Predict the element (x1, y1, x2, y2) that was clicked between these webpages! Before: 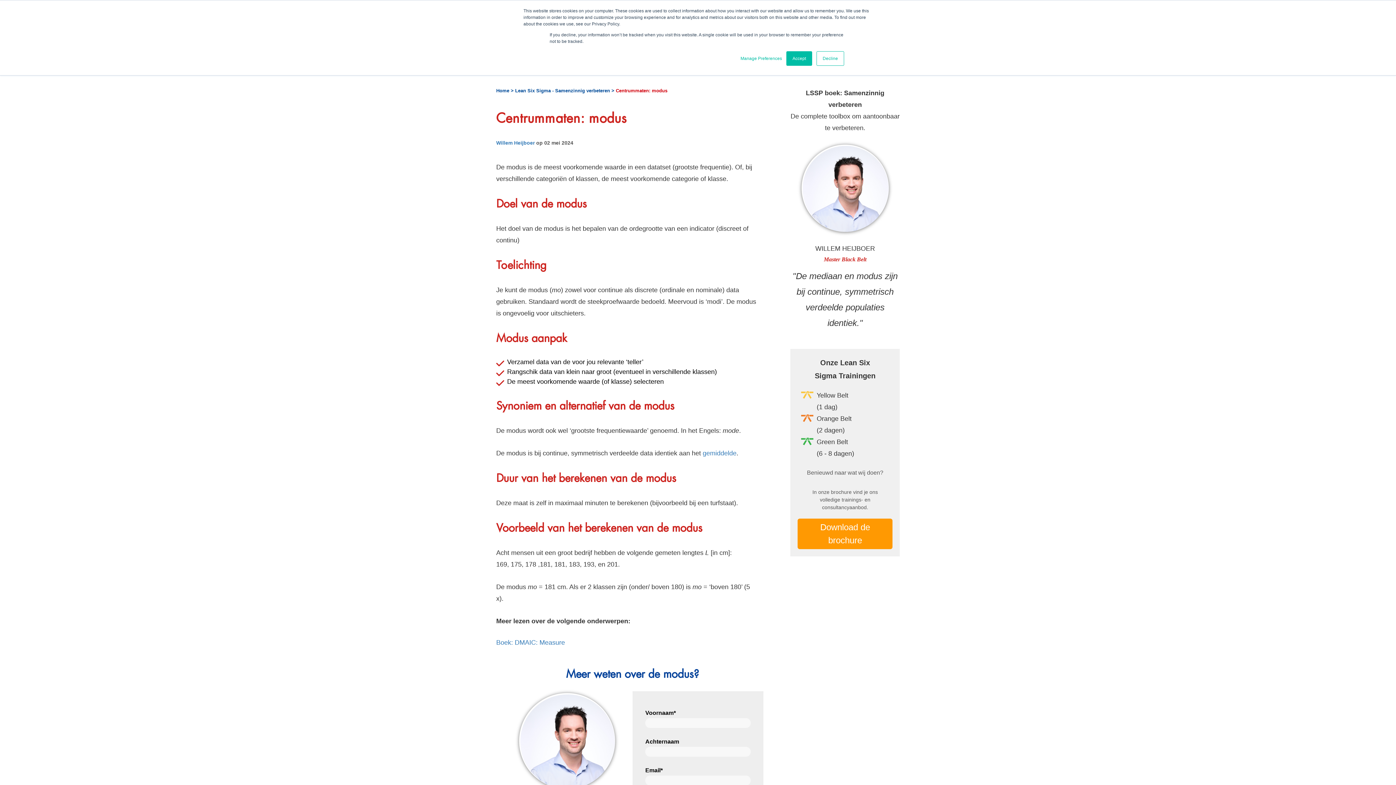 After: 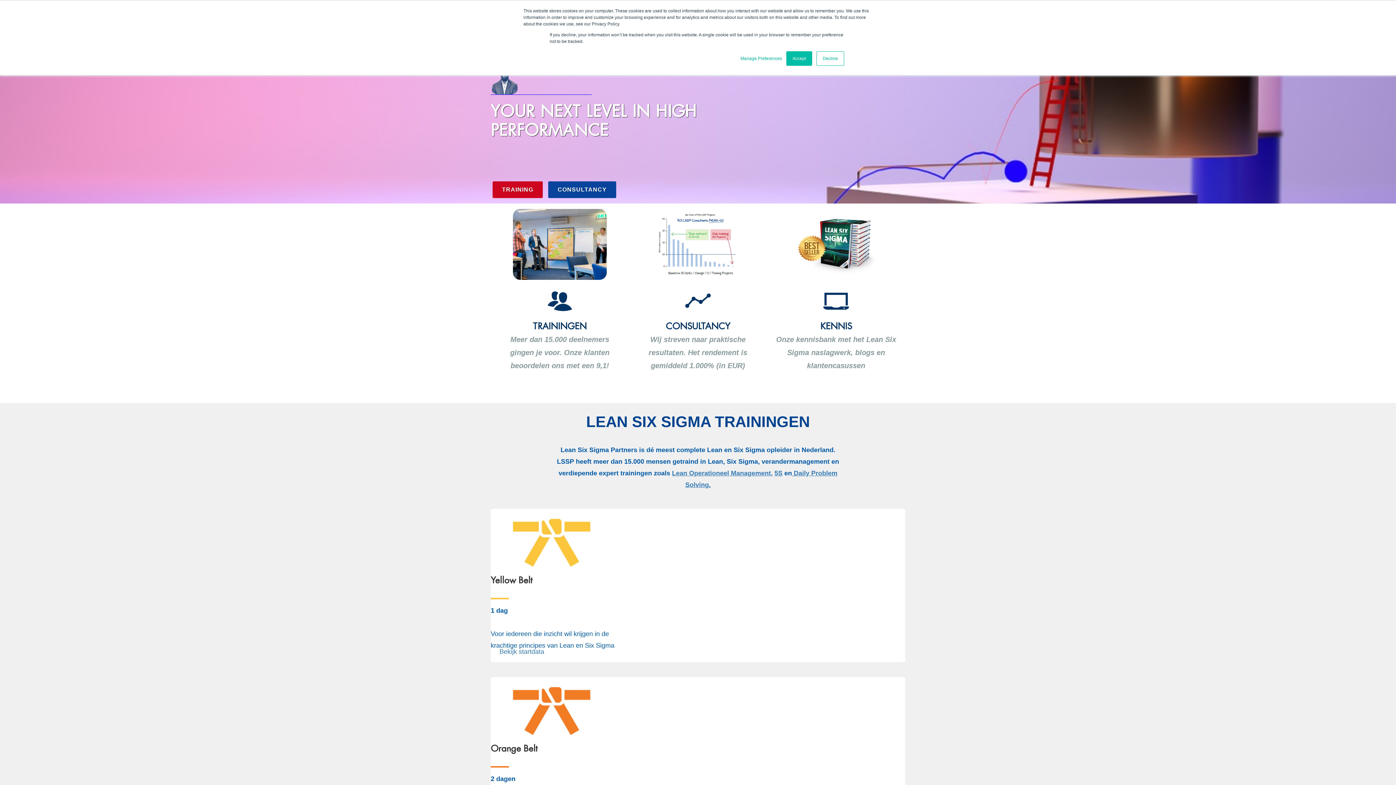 Action: label: Home > bbox: (496, 88, 513, 93)